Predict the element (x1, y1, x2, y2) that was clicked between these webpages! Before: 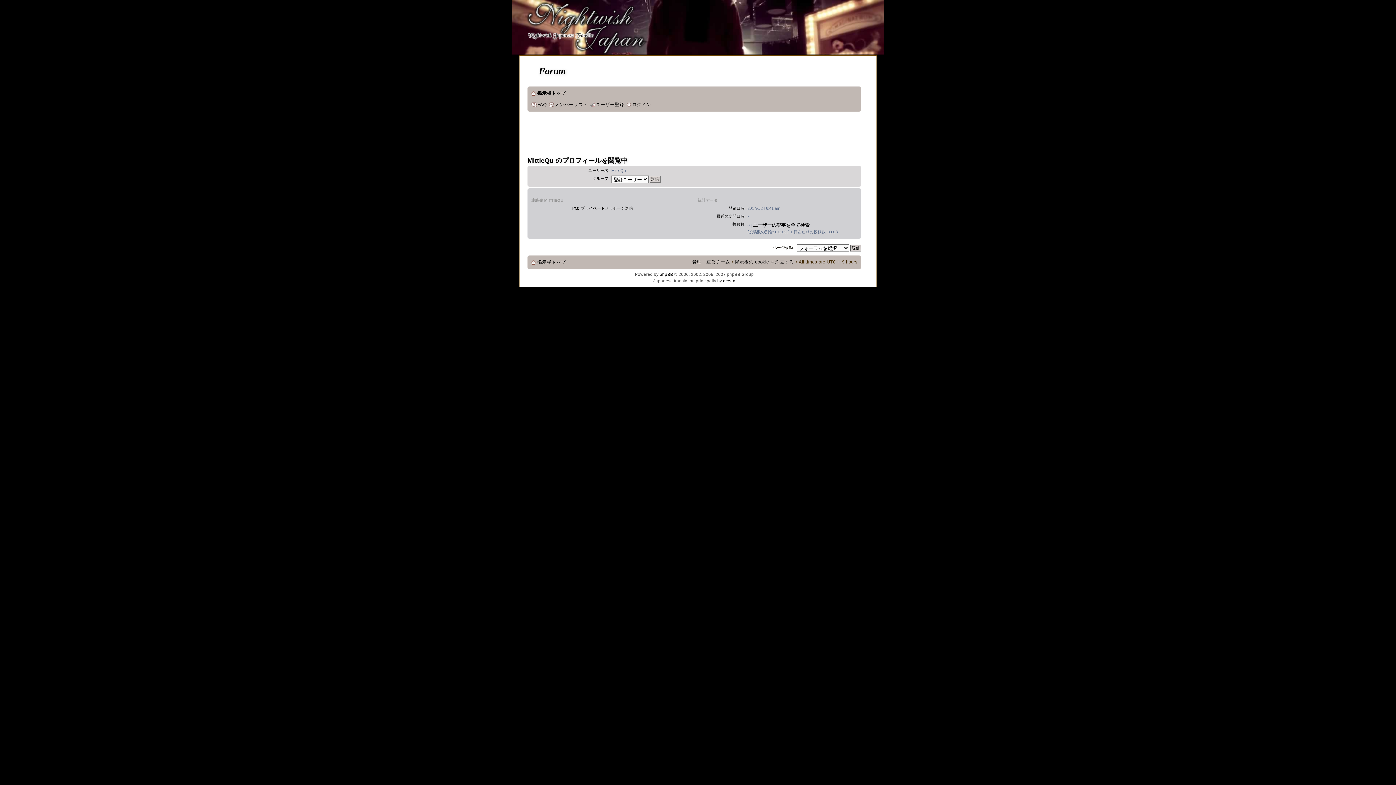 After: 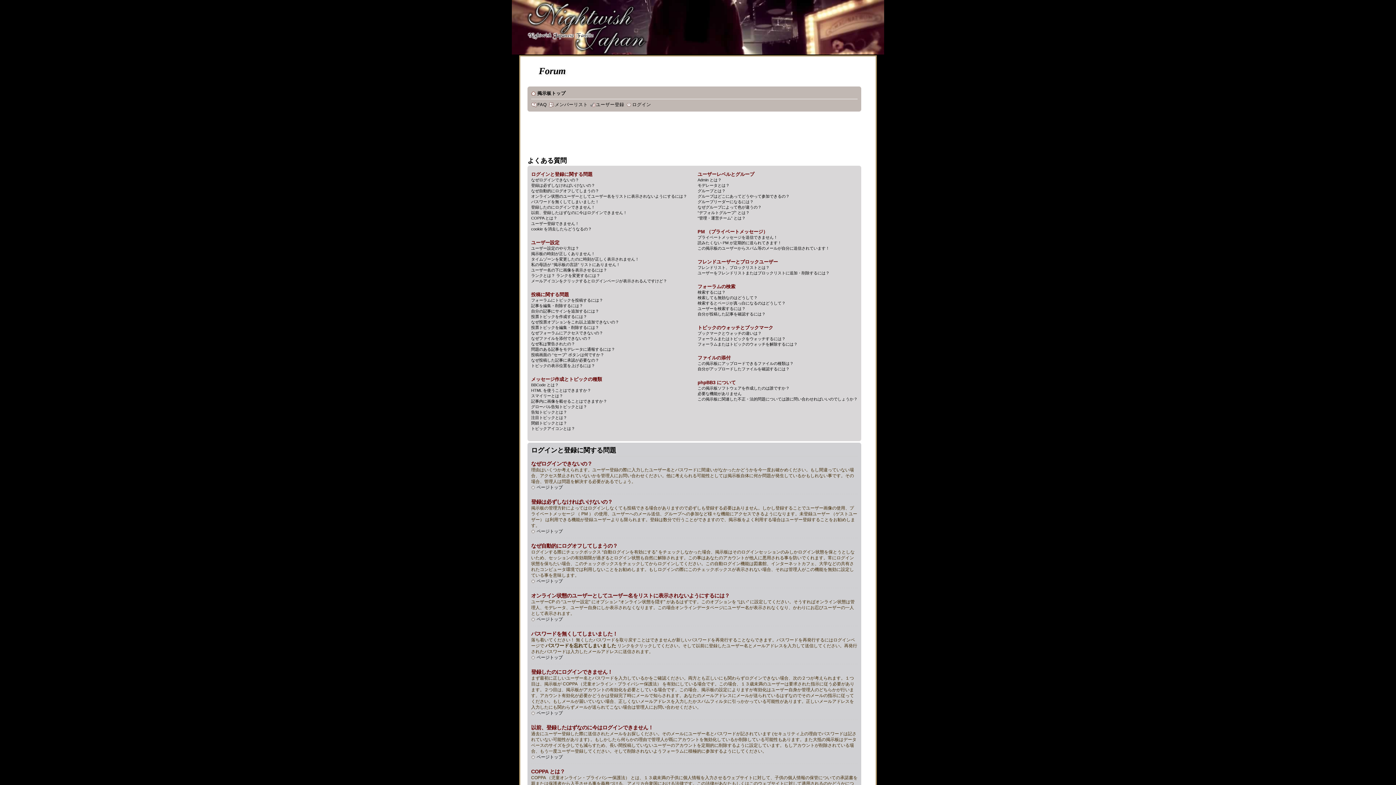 Action: bbox: (537, 102, 546, 107) label: FAQ